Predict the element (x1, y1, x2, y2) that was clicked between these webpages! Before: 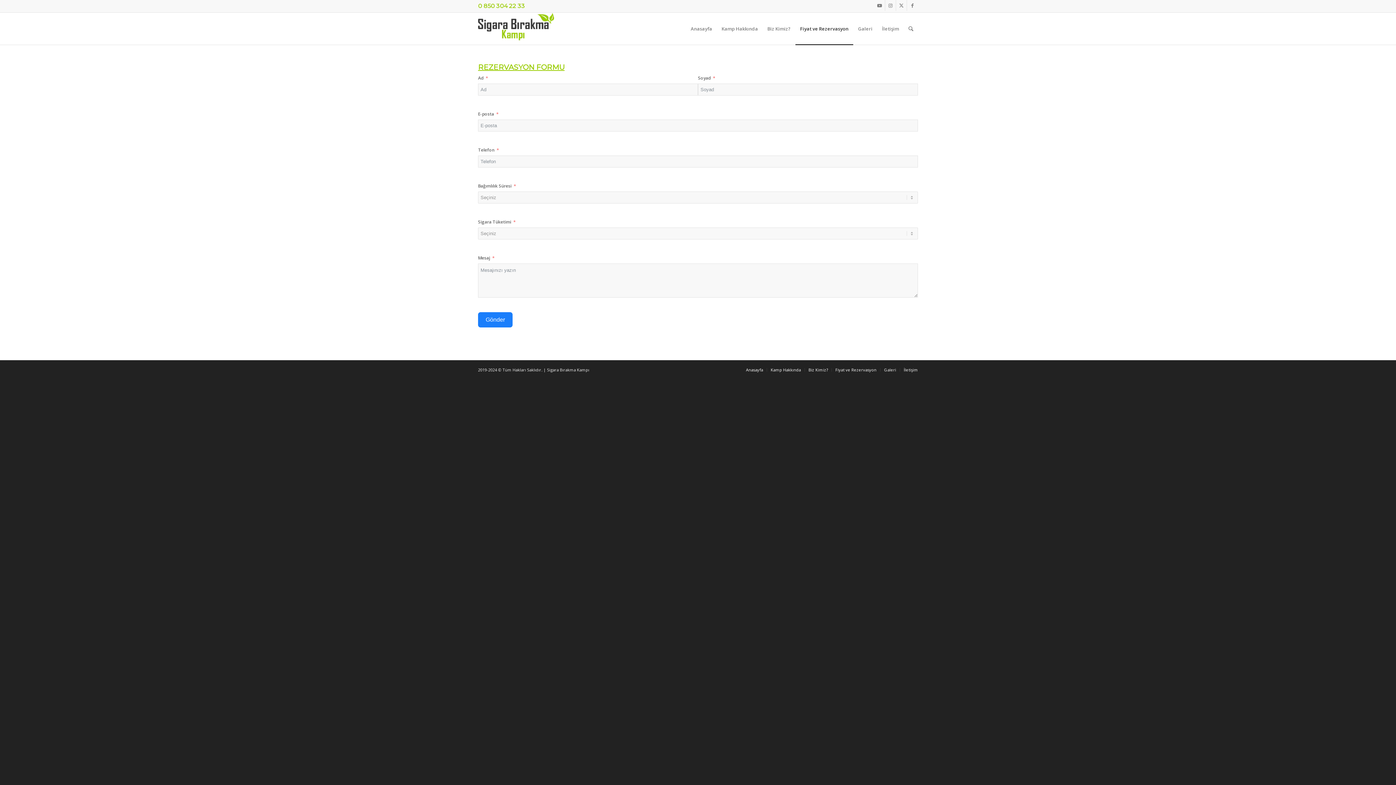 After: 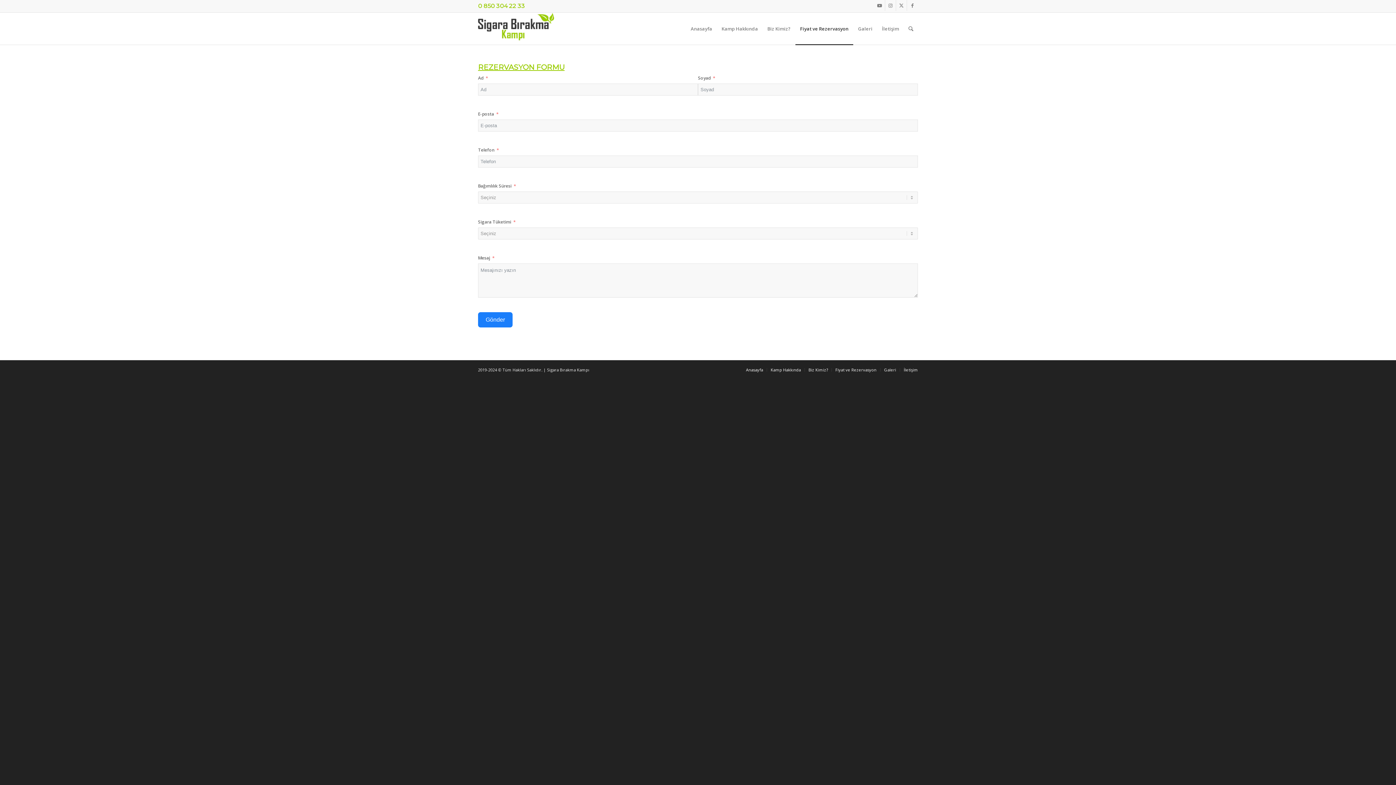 Action: bbox: (478, 2, 525, 9) label: 0 850 304 22 33